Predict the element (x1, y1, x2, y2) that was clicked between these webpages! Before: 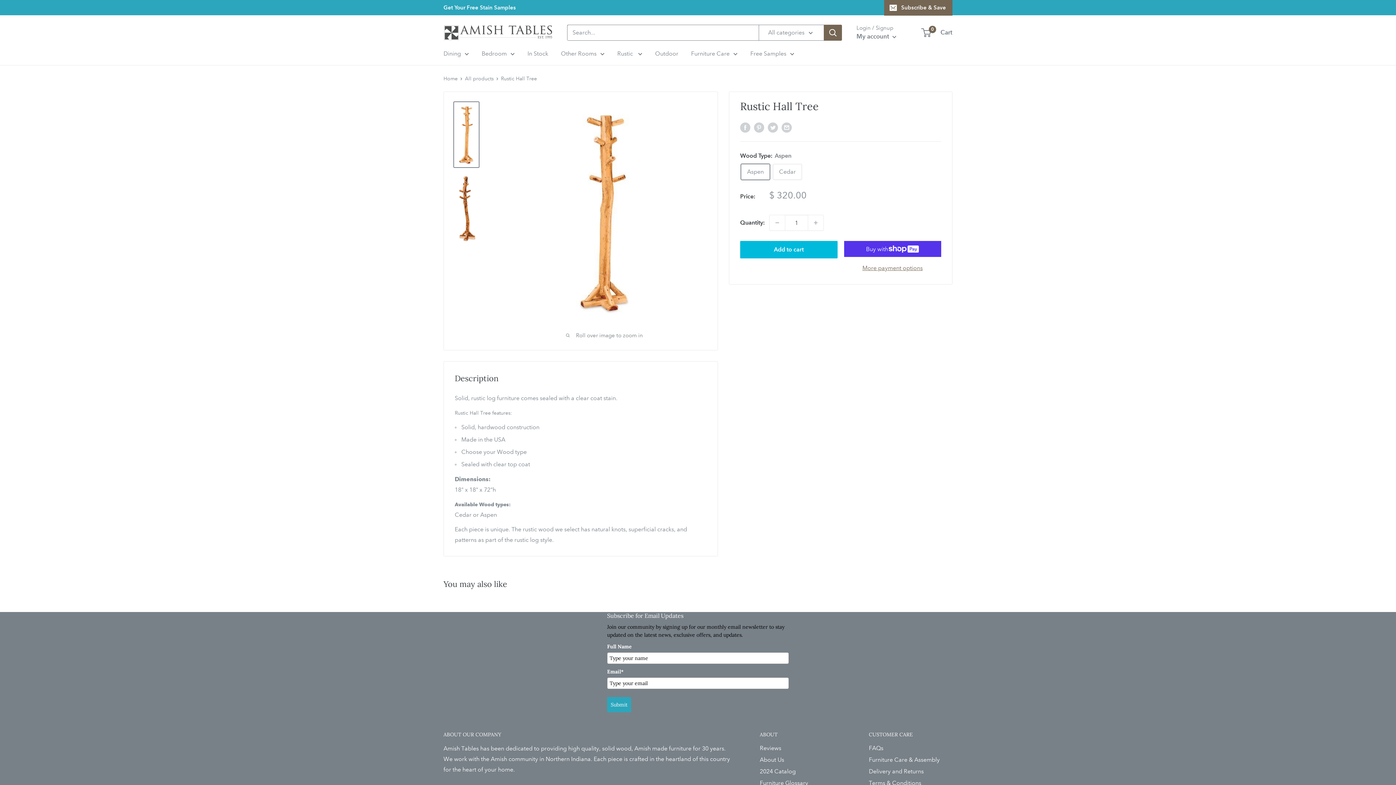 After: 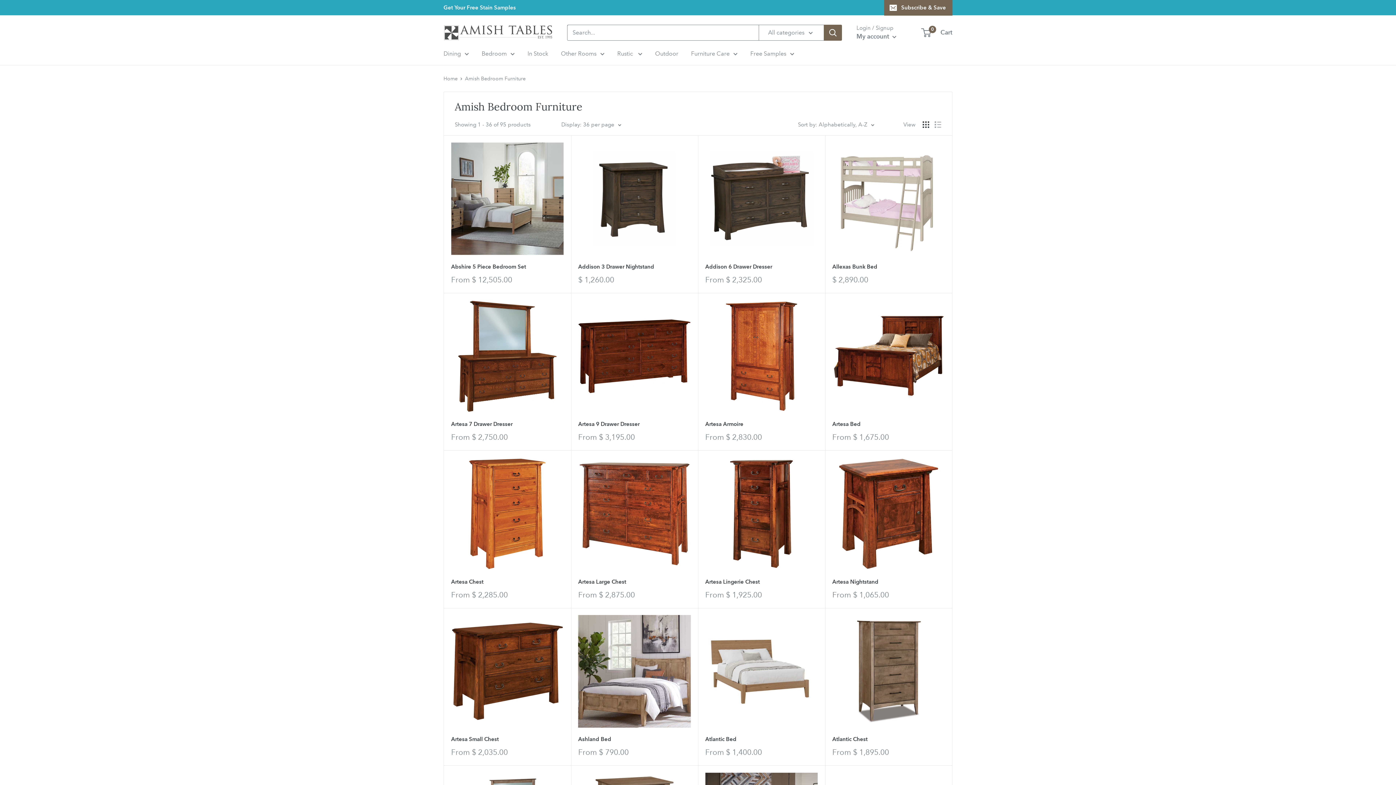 Action: label: Bedroom bbox: (481, 48, 514, 58)